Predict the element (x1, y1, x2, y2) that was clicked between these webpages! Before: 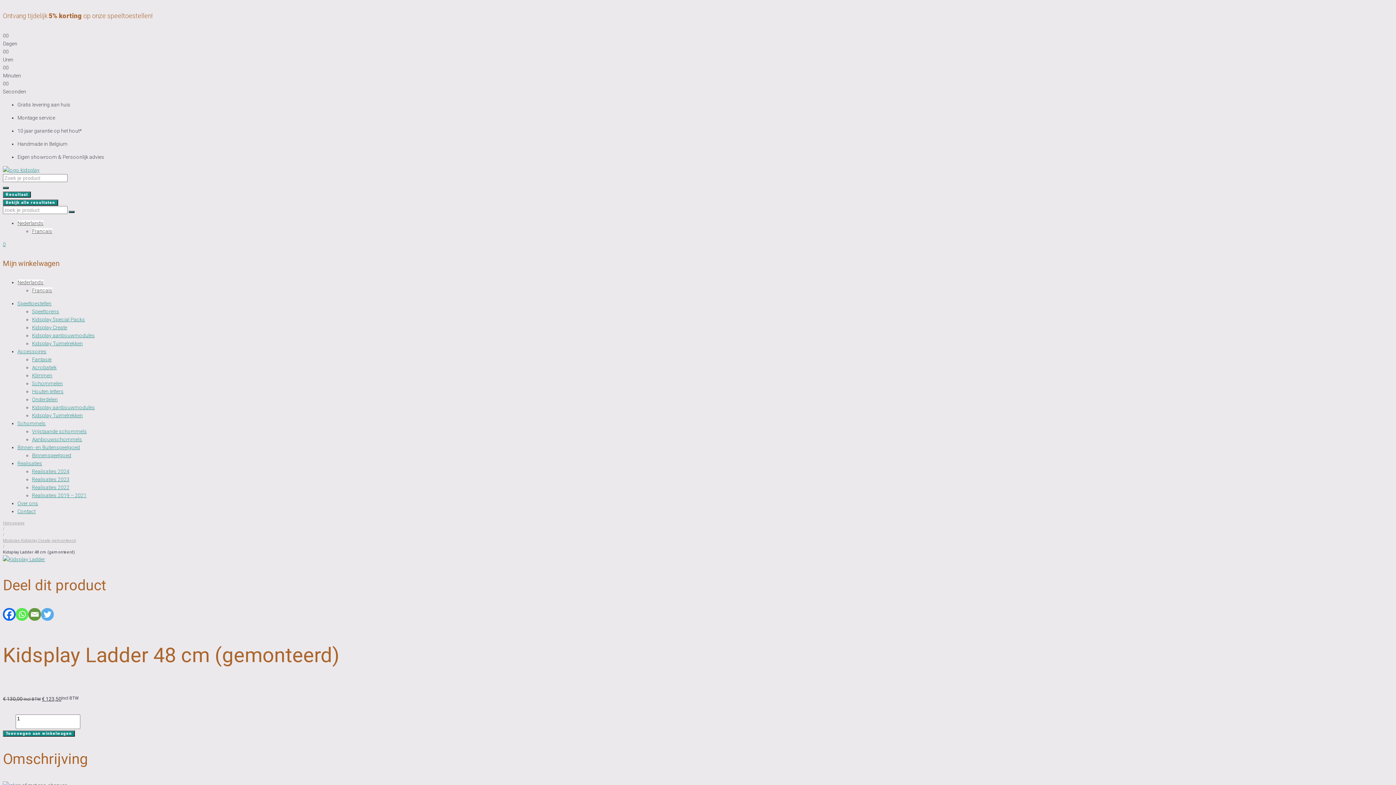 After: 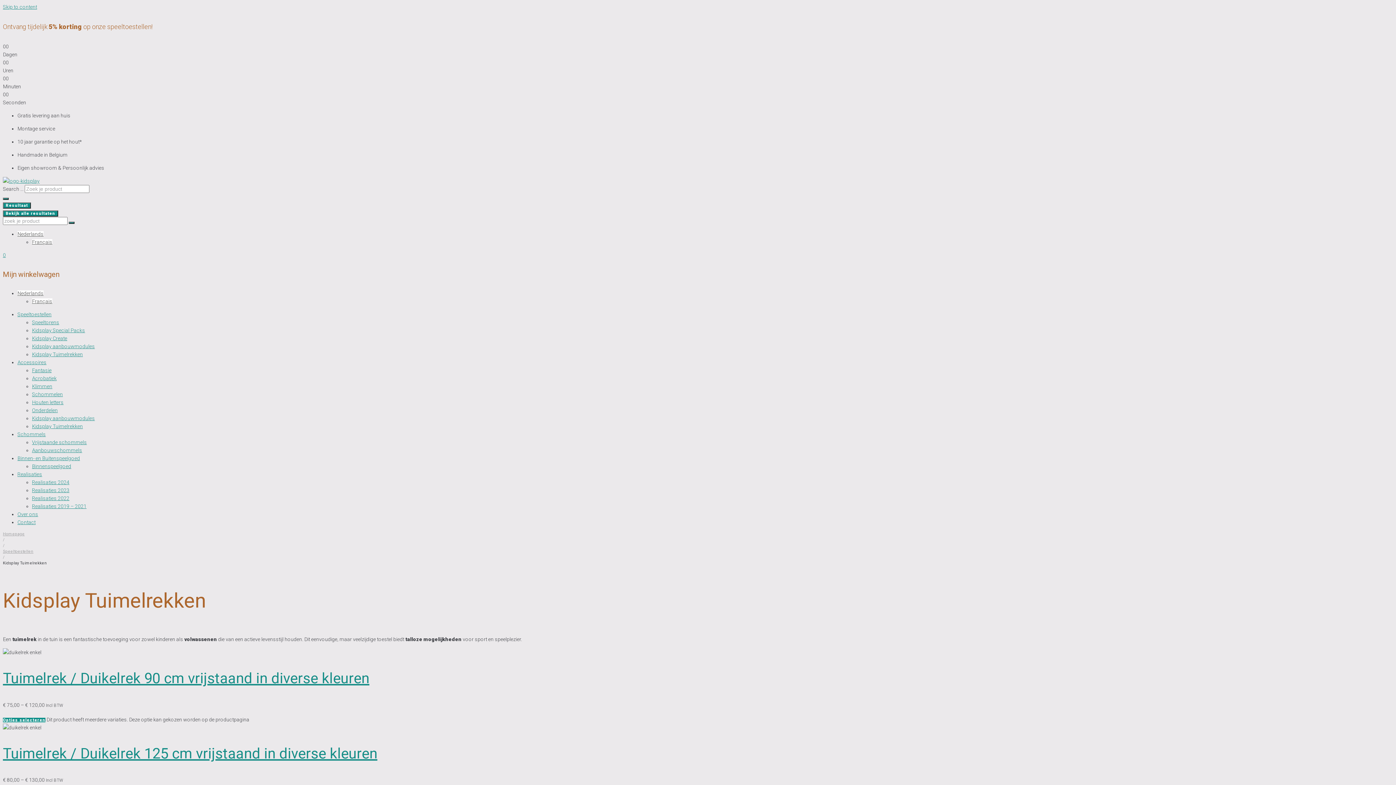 Action: label: Kidsplay Tuimelrekken bbox: (32, 339, 1393, 347)